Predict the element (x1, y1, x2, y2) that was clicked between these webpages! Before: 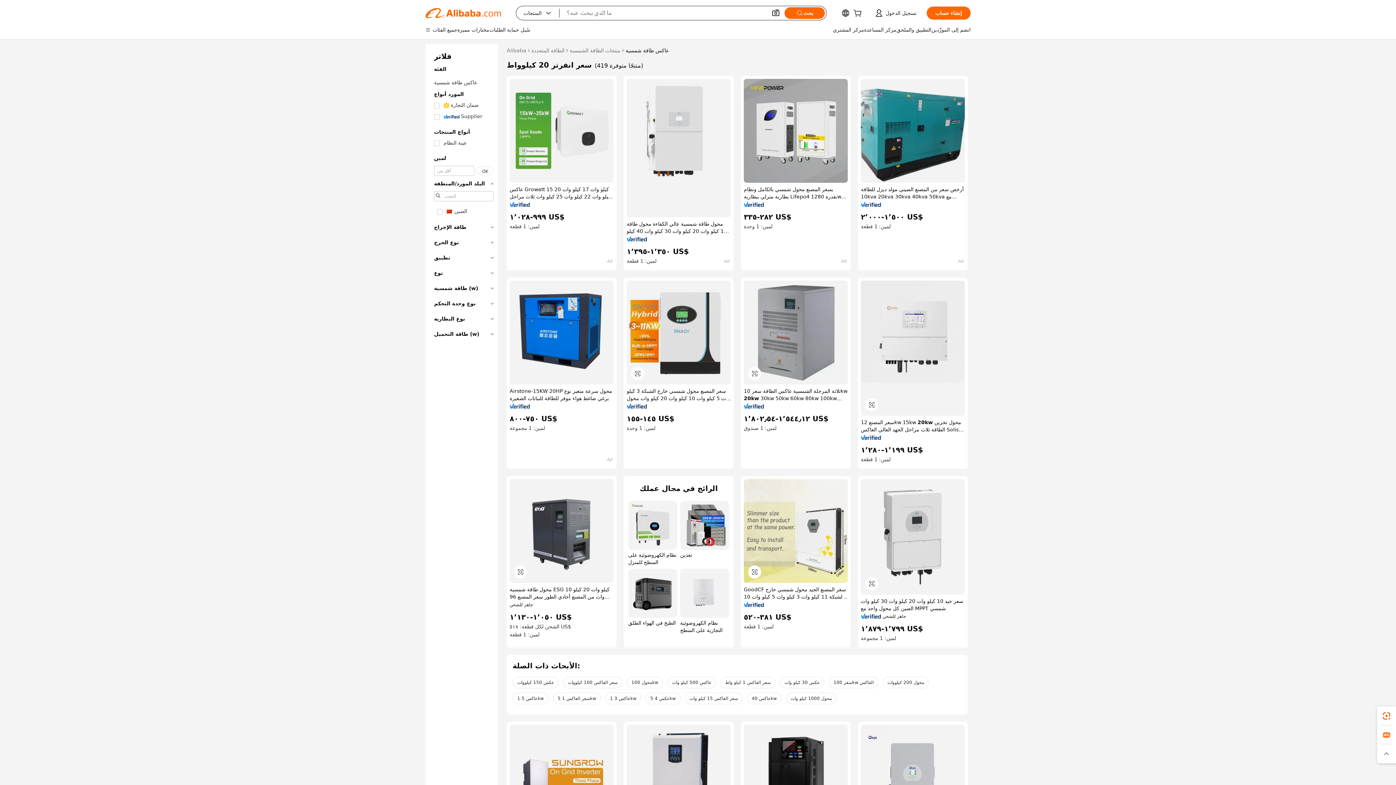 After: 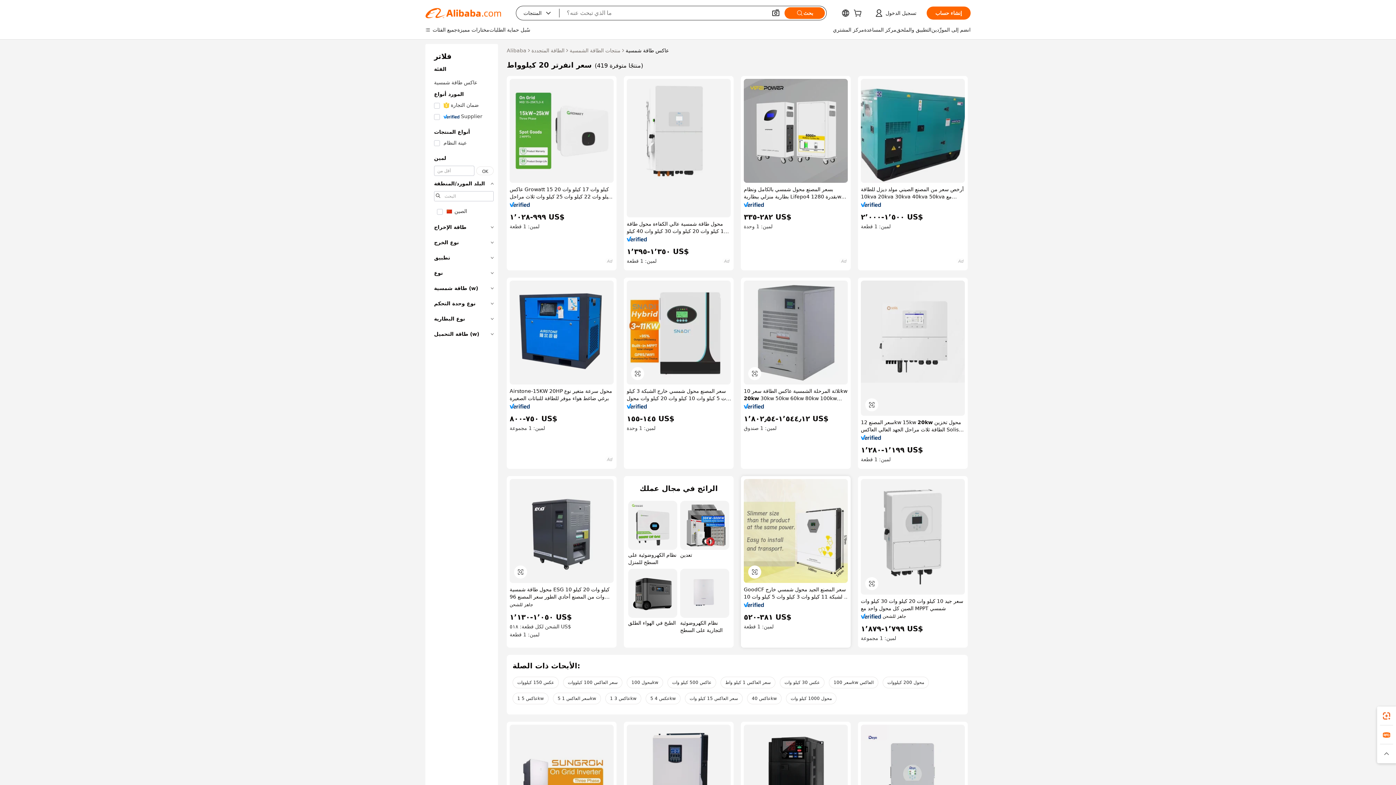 Action: bbox: (744, 602, 764, 607)